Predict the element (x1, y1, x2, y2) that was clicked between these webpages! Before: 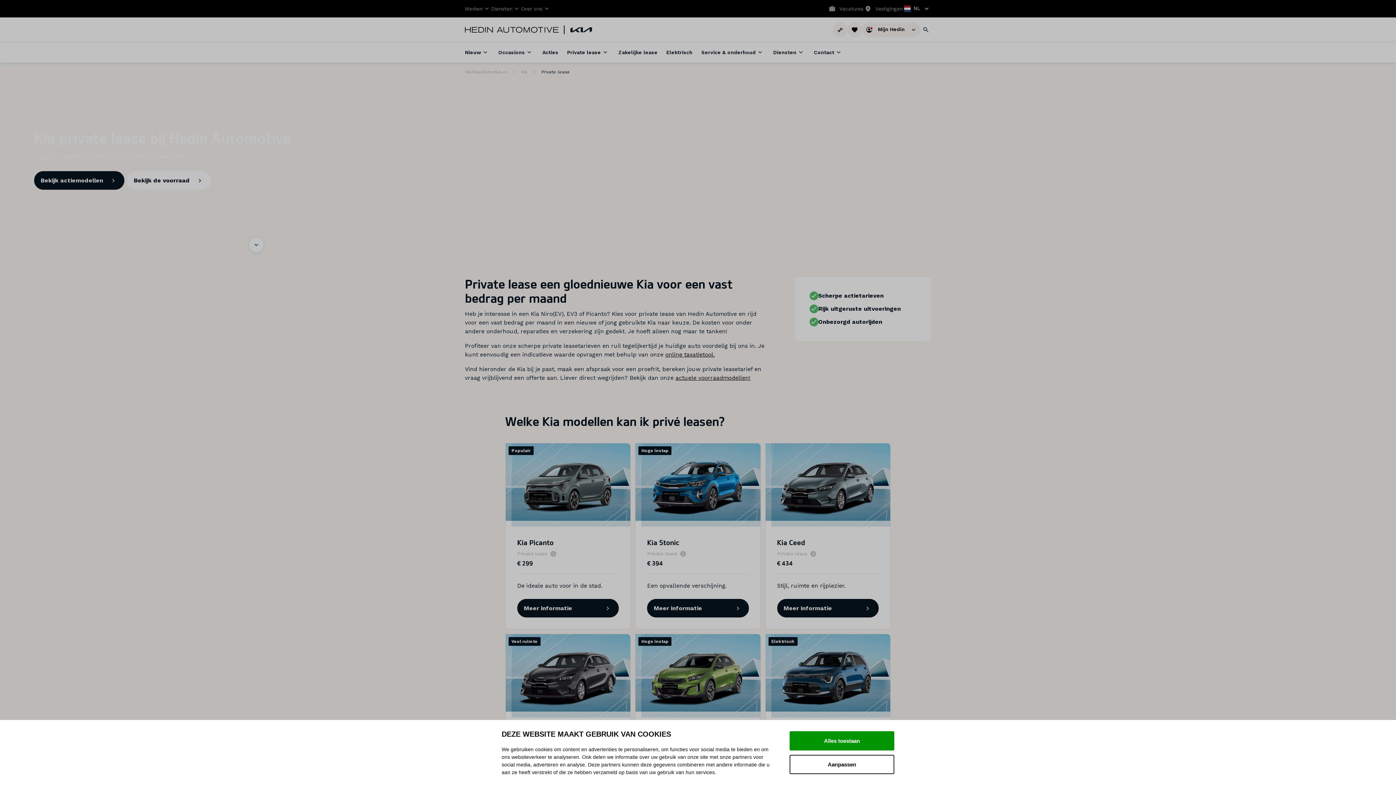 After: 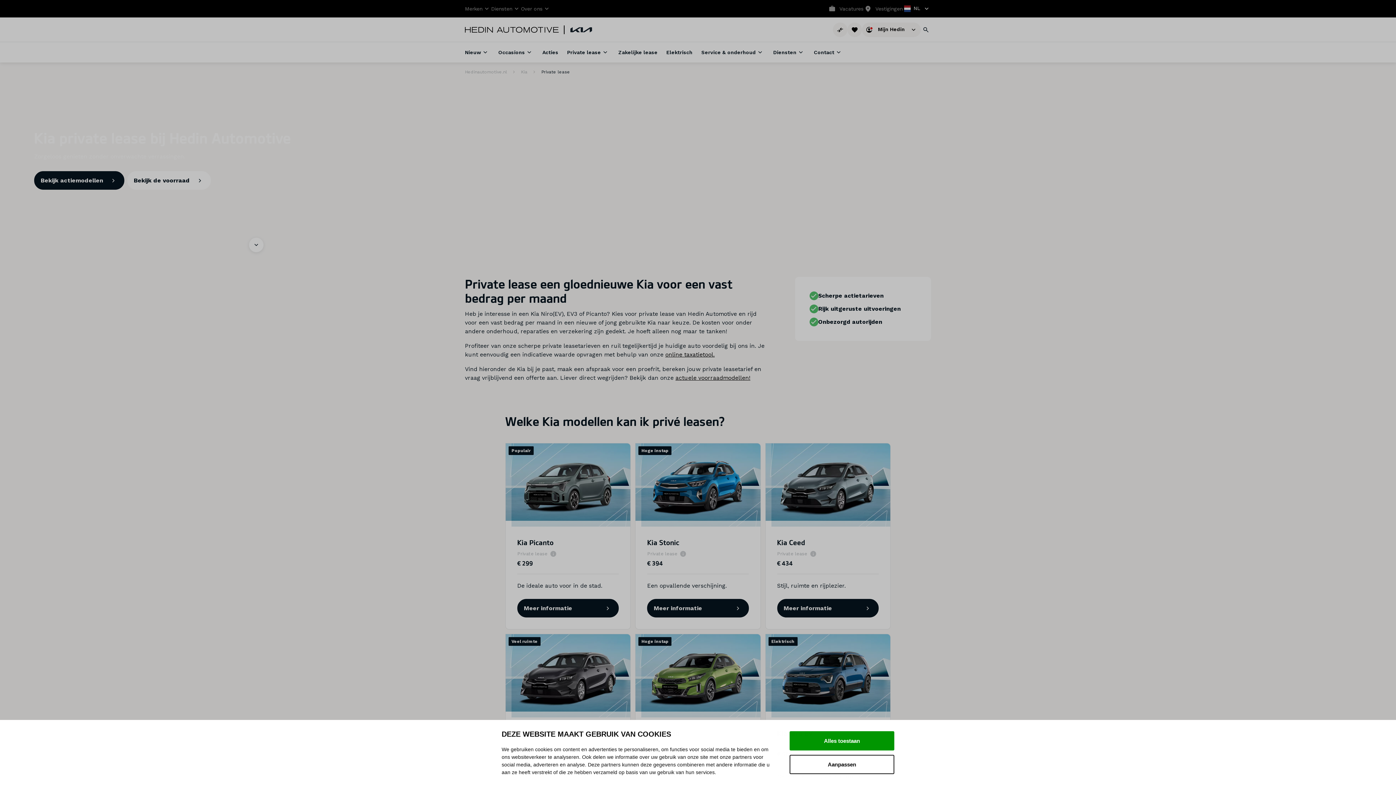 Action: label: Private lease bbox: (567, 42, 609, 62)